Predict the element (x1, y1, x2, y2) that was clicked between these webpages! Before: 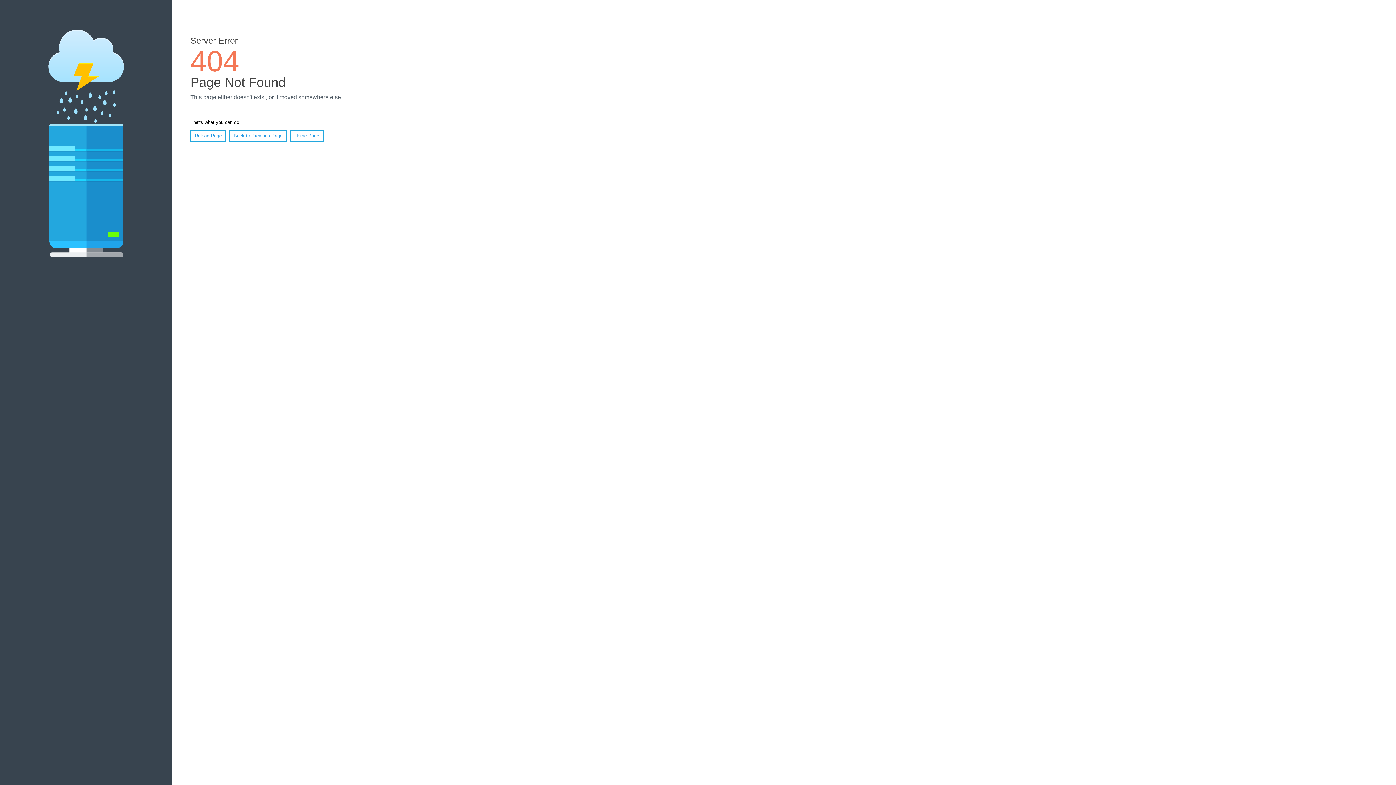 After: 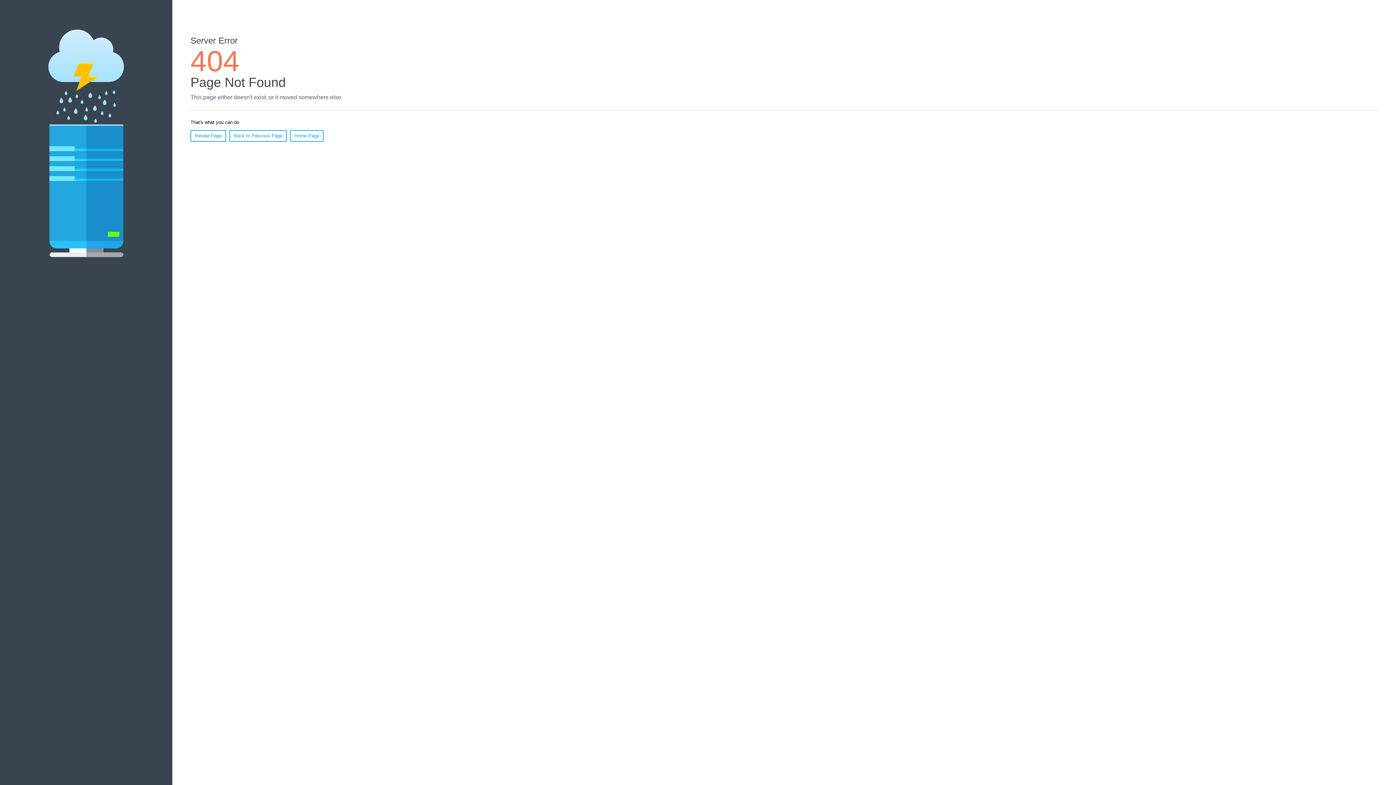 Action: bbox: (190, 130, 226, 141) label: Reload Page